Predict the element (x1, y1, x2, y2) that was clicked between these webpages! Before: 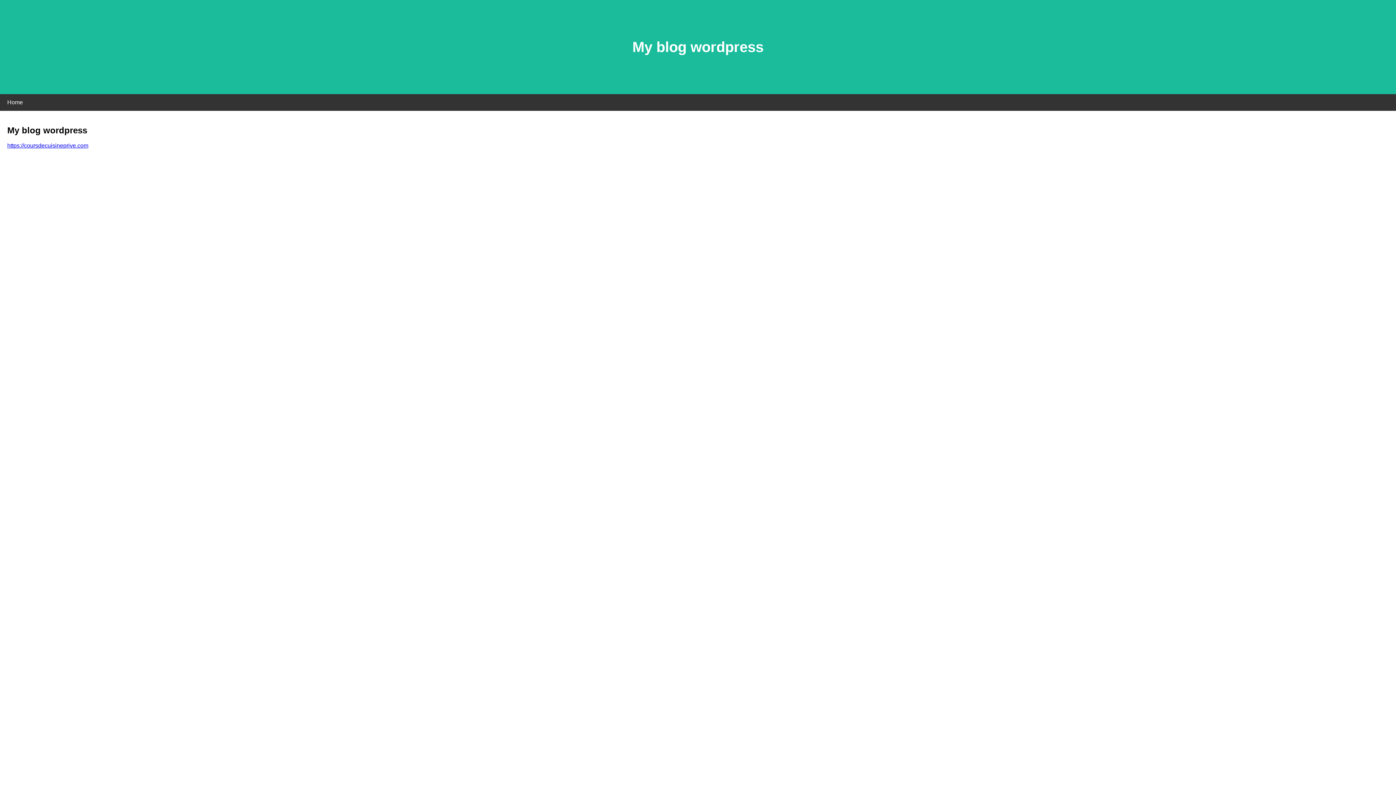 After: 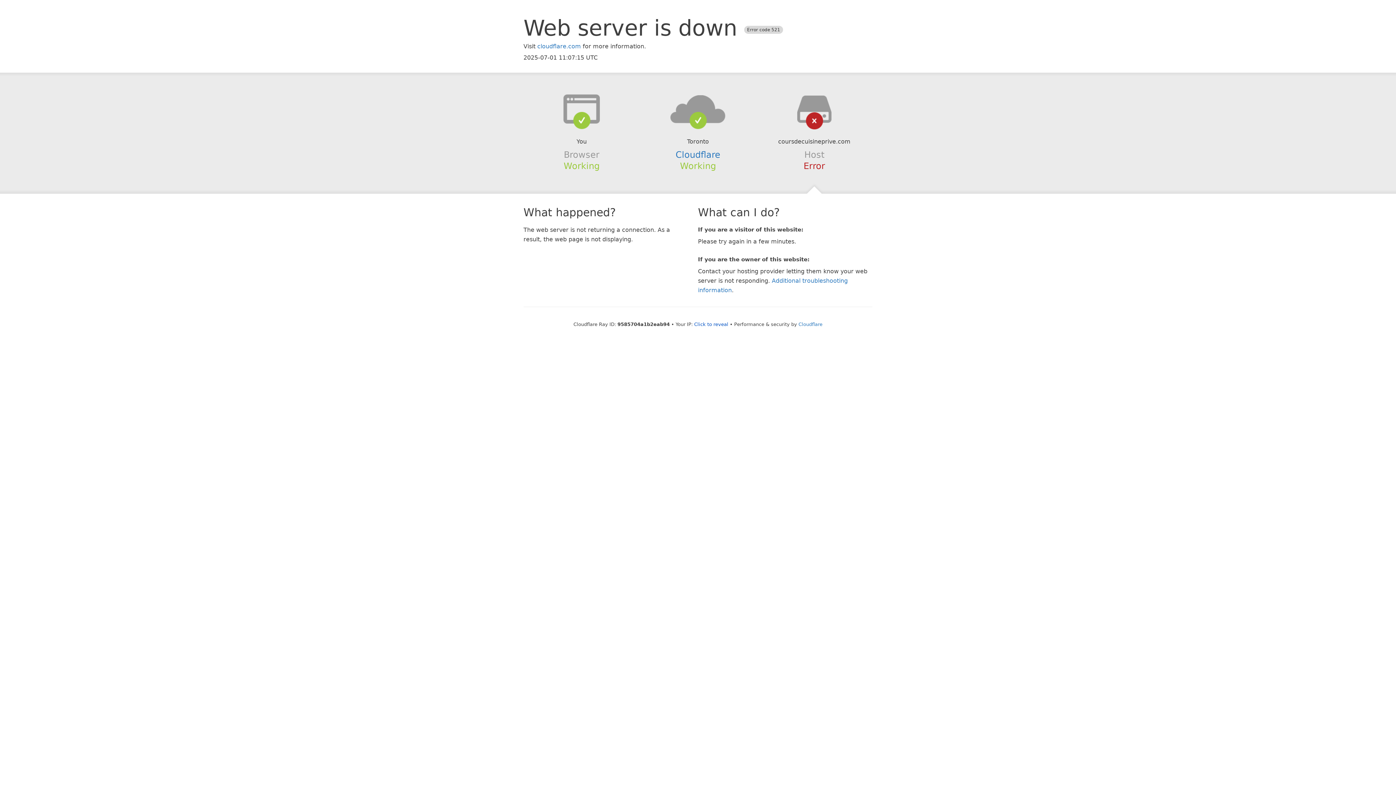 Action: bbox: (7, 142, 88, 148) label: https://coursdecuisineprive.com